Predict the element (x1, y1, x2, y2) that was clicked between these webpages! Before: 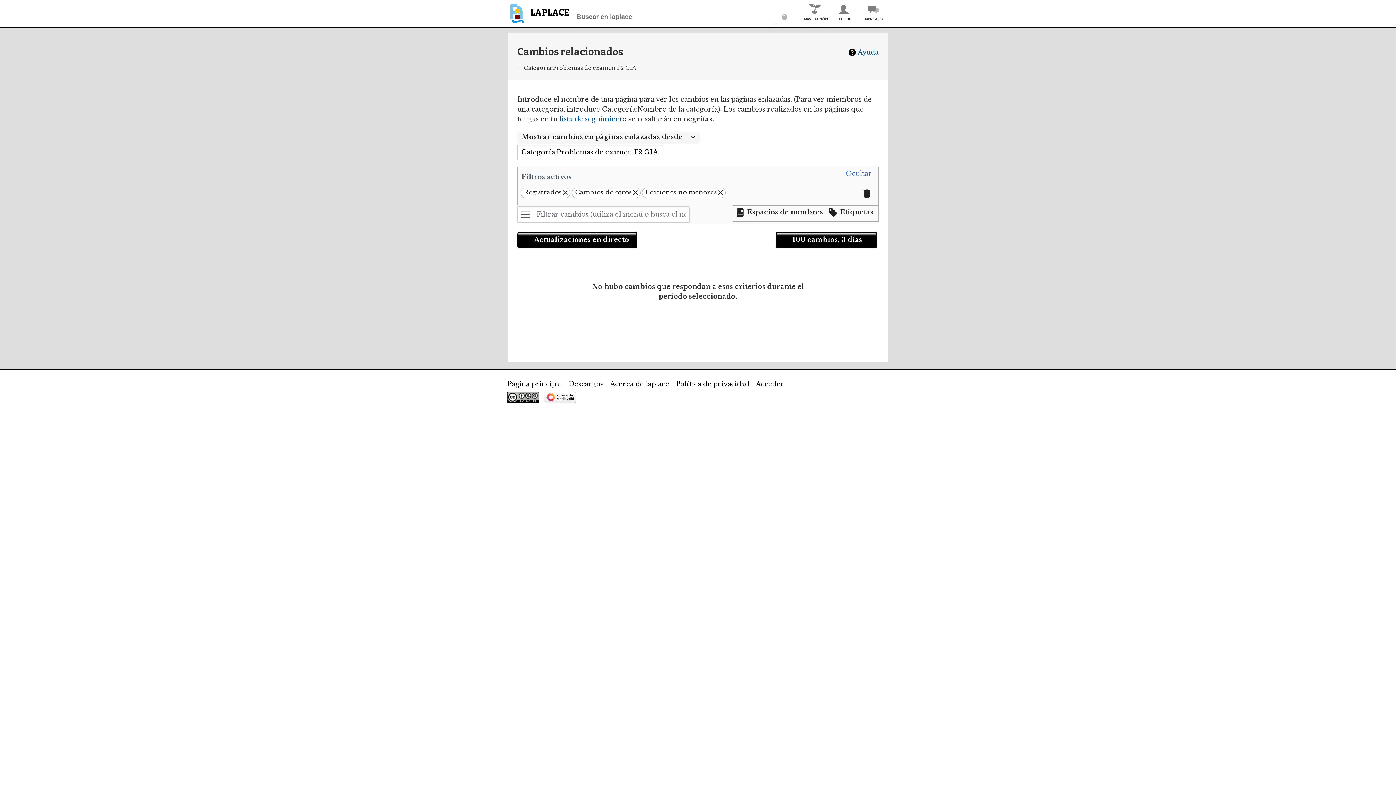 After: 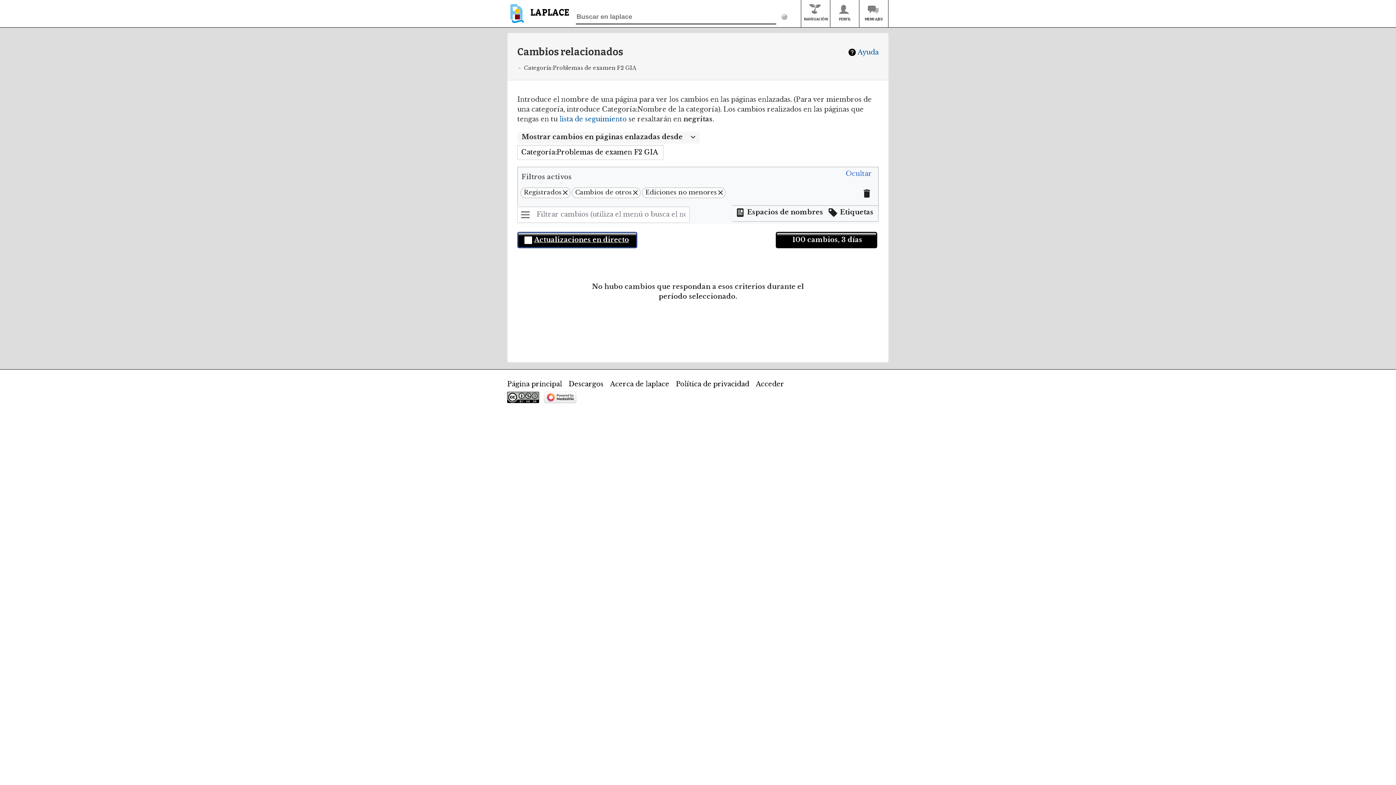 Action: bbox: (517, 232, 637, 248) label: Actualizaciones en directo